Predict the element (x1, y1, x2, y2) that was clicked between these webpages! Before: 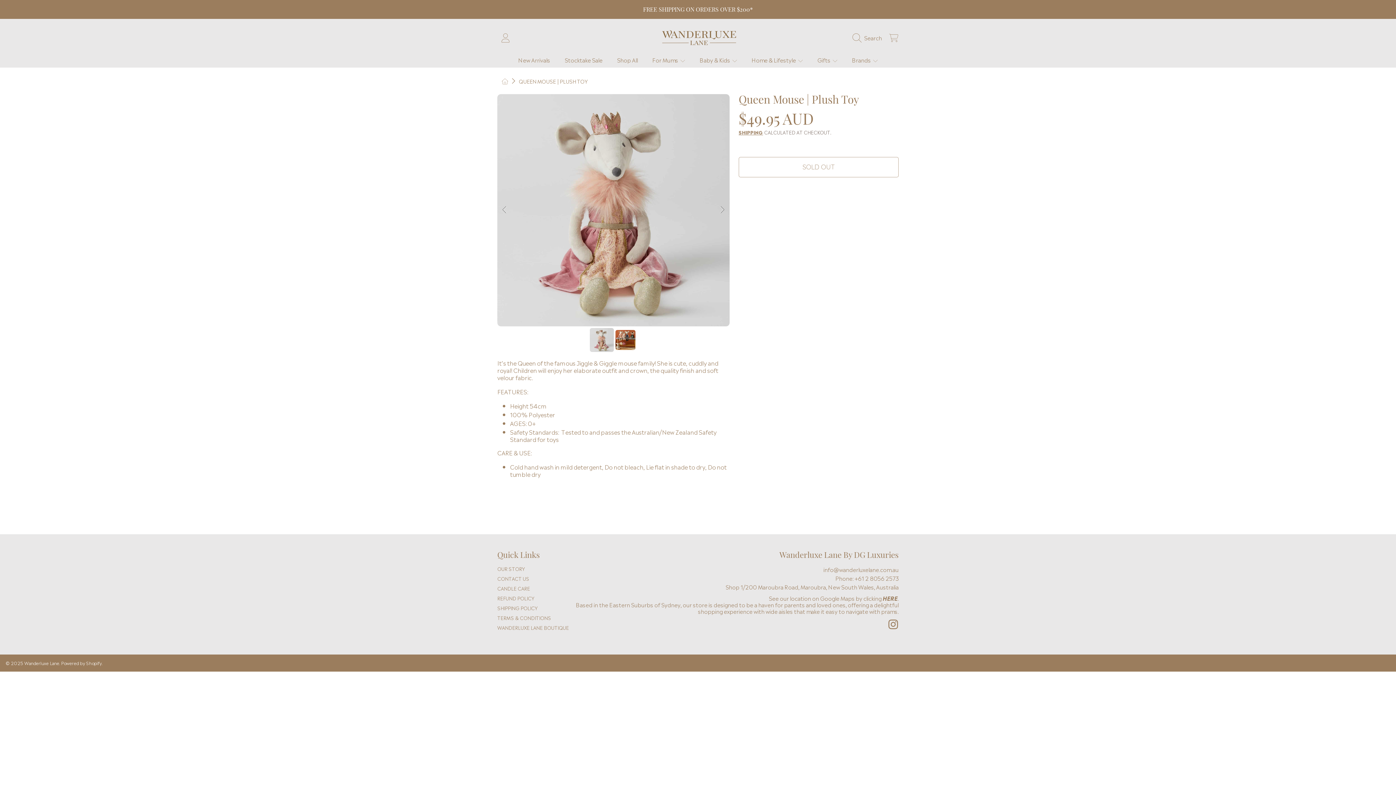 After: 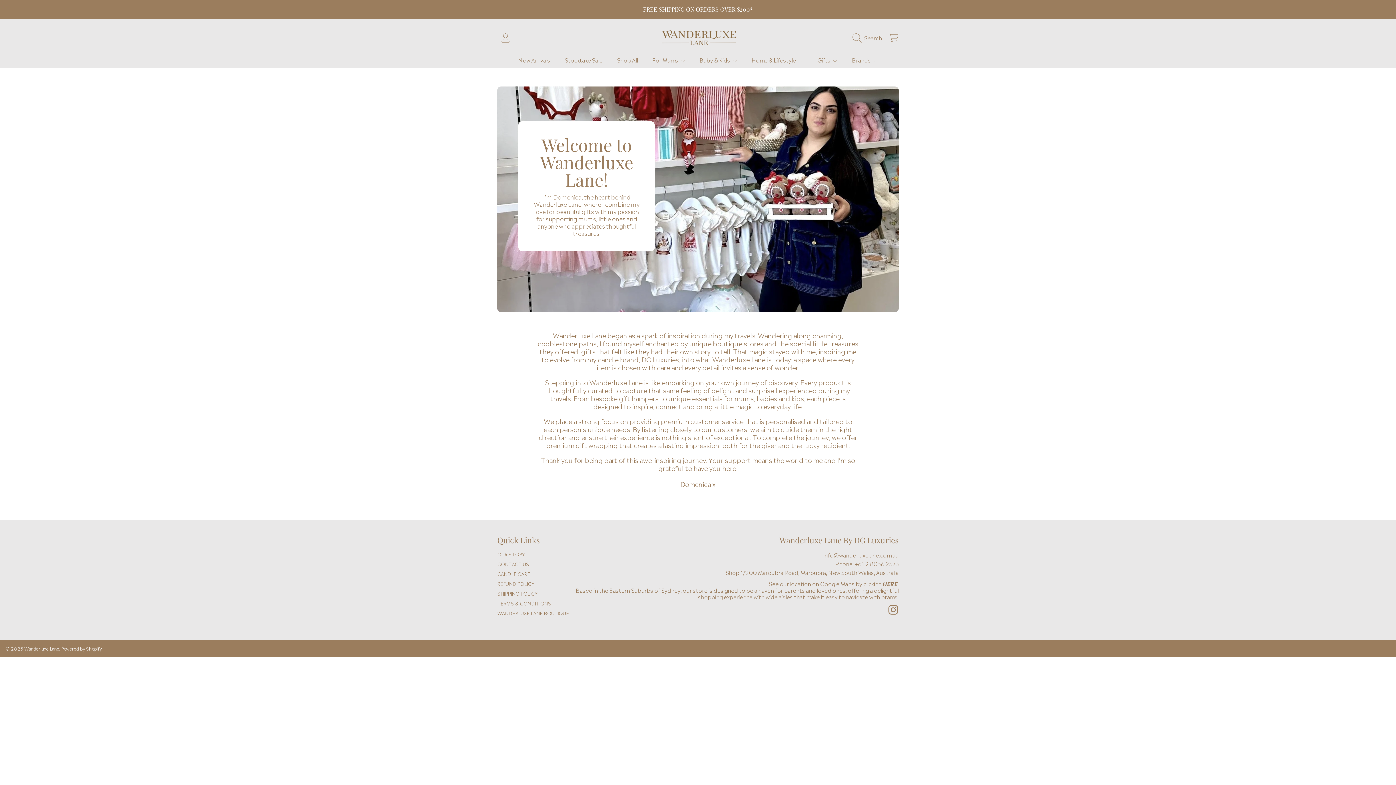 Action: label: OUR STORY bbox: (497, 565, 524, 572)